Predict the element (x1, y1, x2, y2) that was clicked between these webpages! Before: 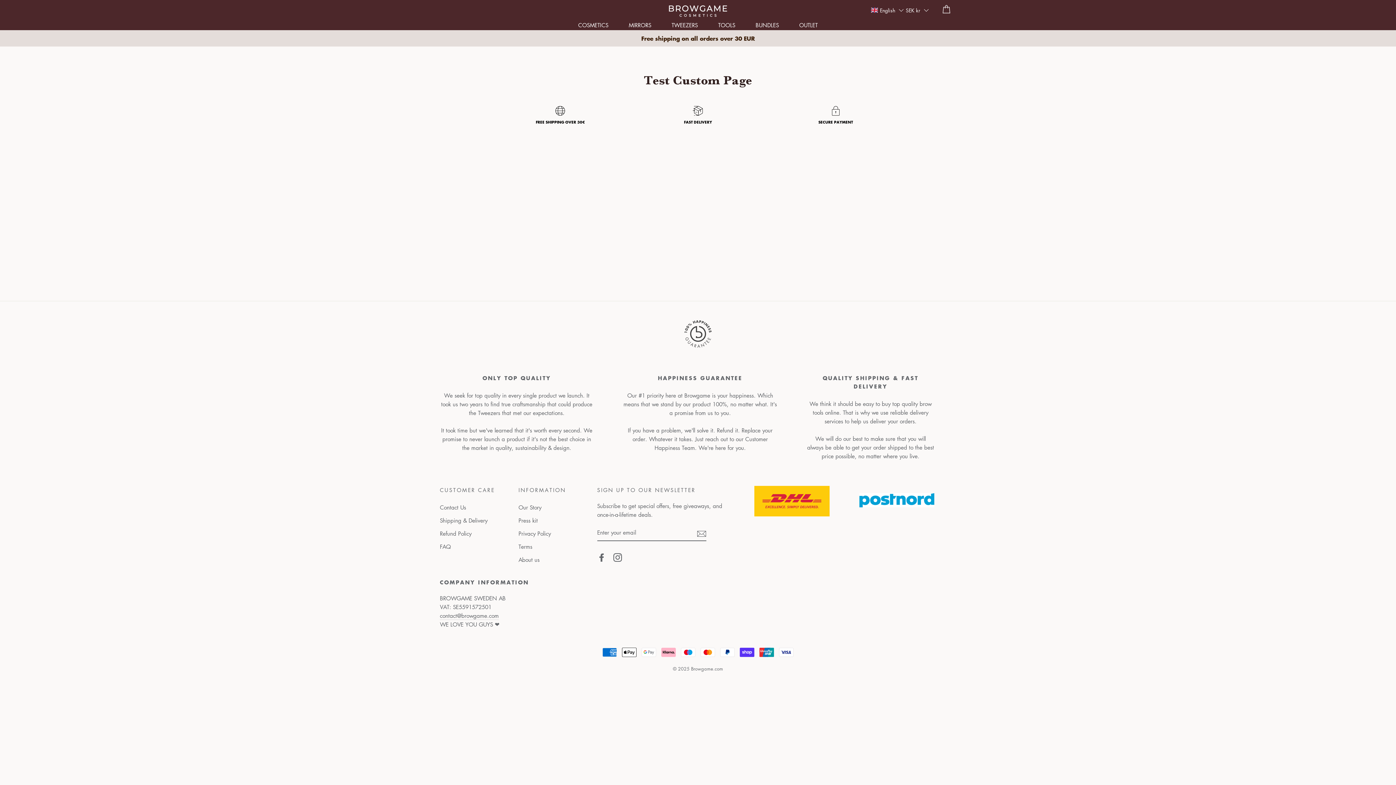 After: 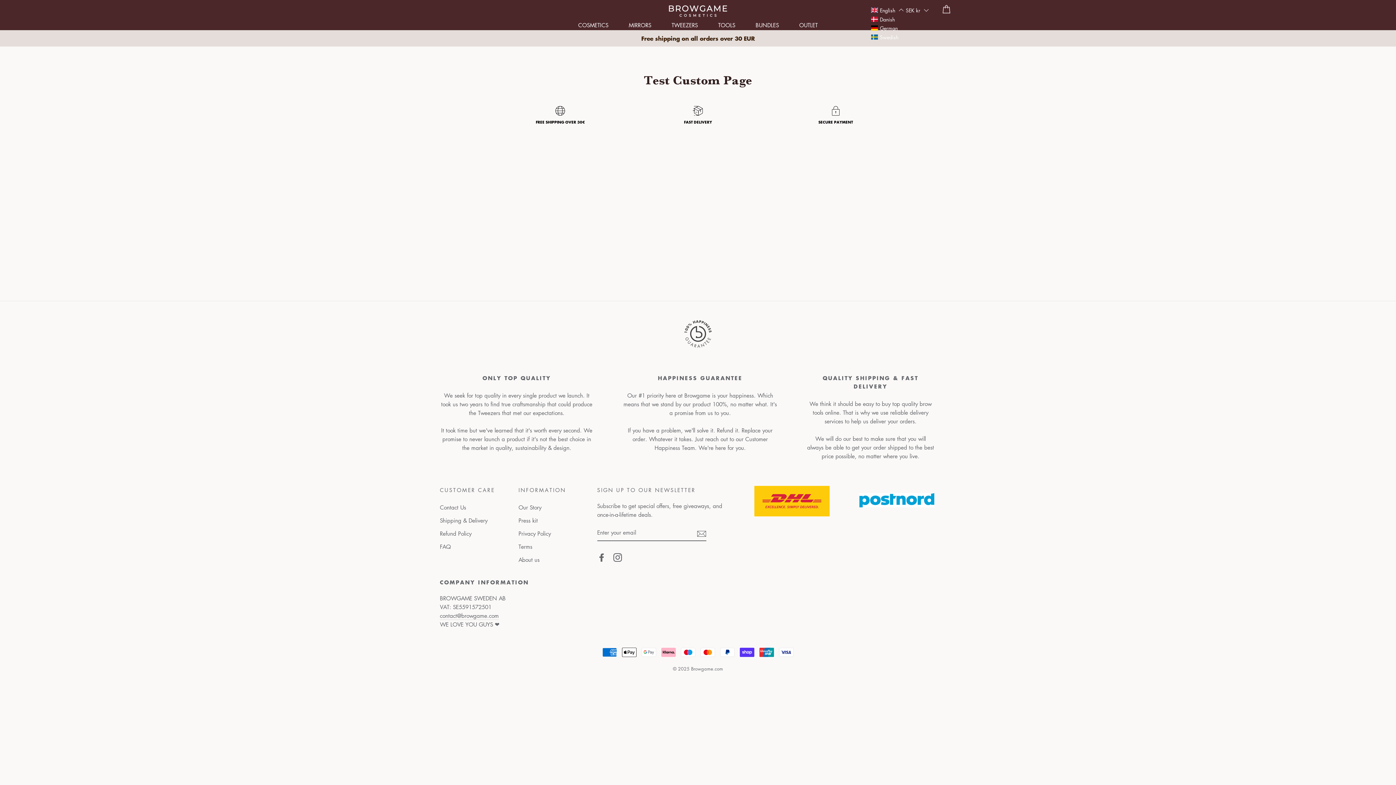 Action: label: Selected language: English bbox: (870, 5, 905, 14)